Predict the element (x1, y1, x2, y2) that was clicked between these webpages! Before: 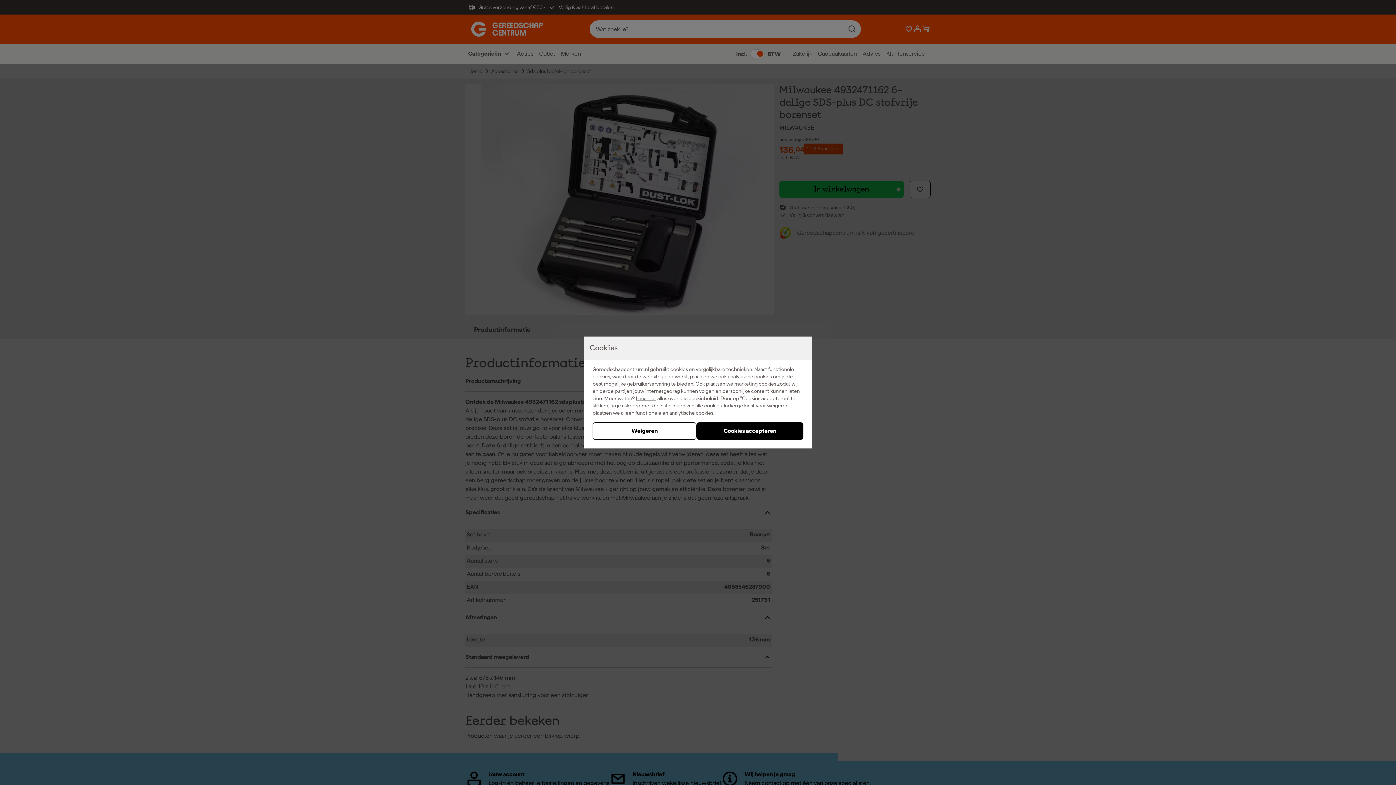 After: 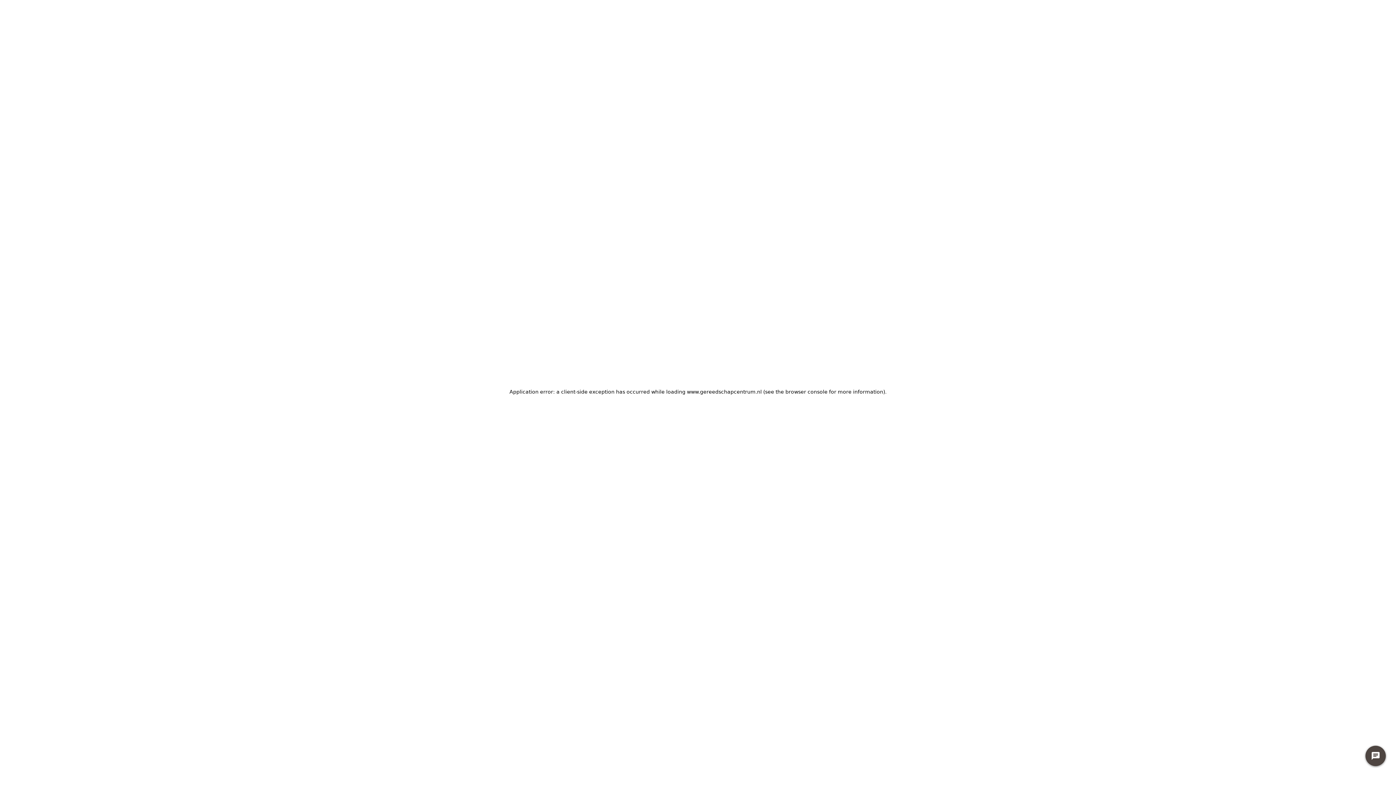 Action: label: Weigeren bbox: (592, 422, 696, 440)